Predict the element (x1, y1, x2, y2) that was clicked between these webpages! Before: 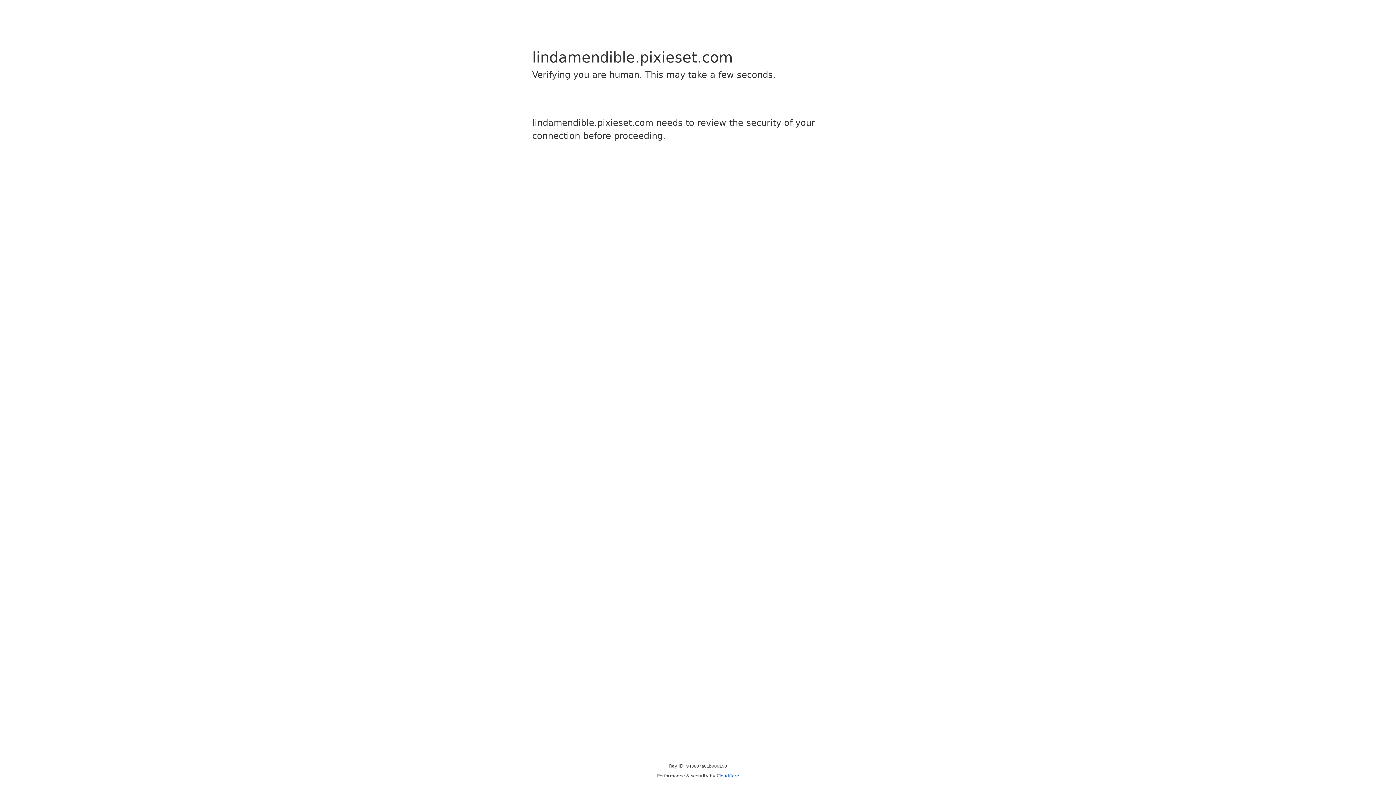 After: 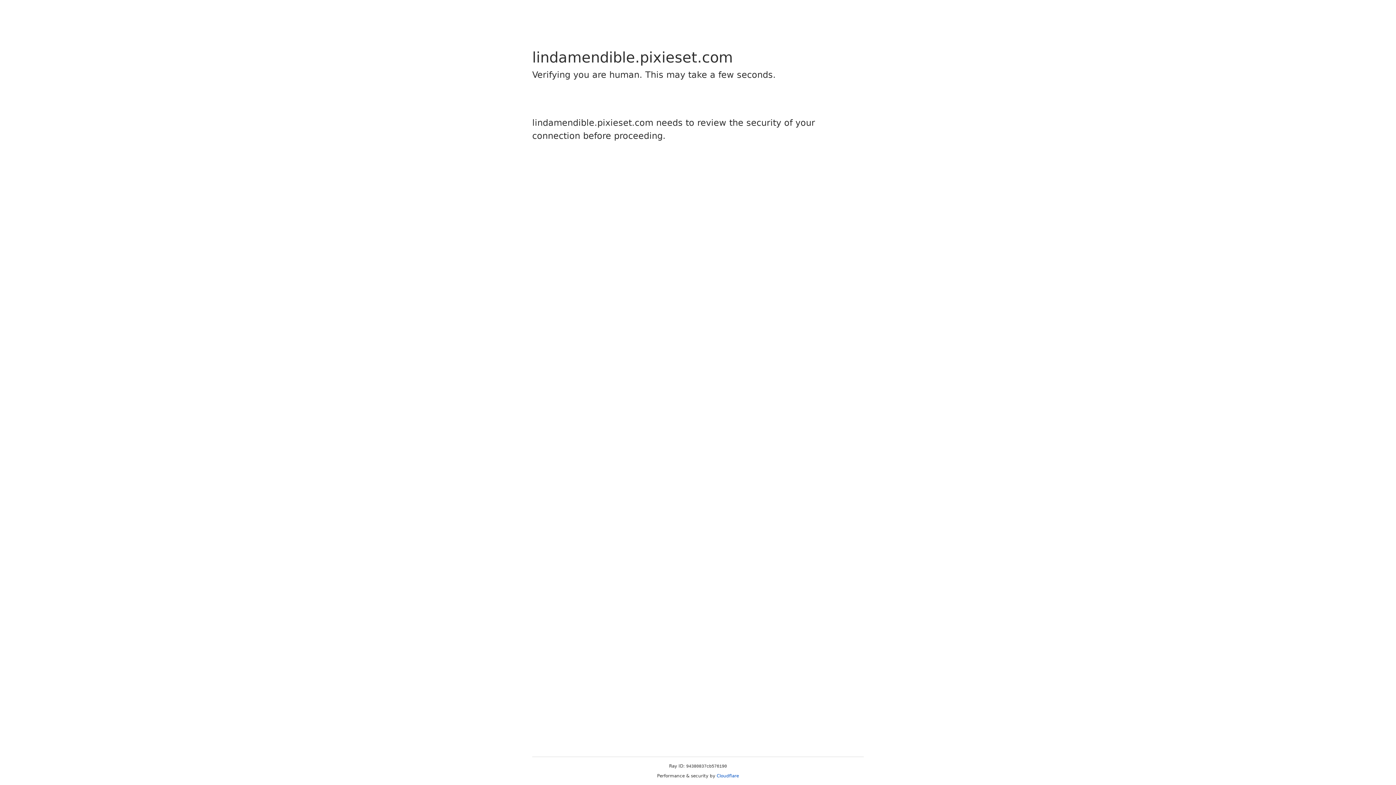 Action: label: Cloudflare bbox: (716, 773, 739, 778)